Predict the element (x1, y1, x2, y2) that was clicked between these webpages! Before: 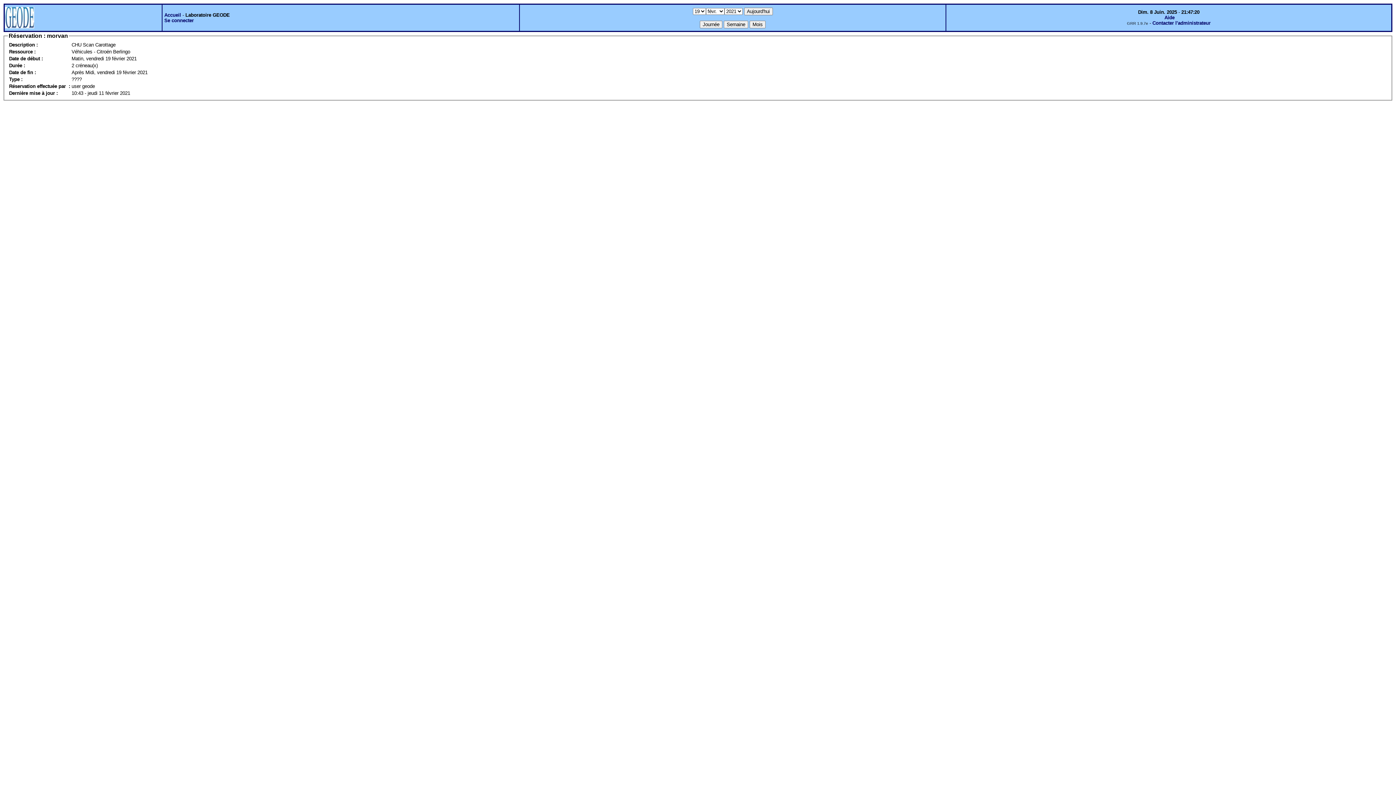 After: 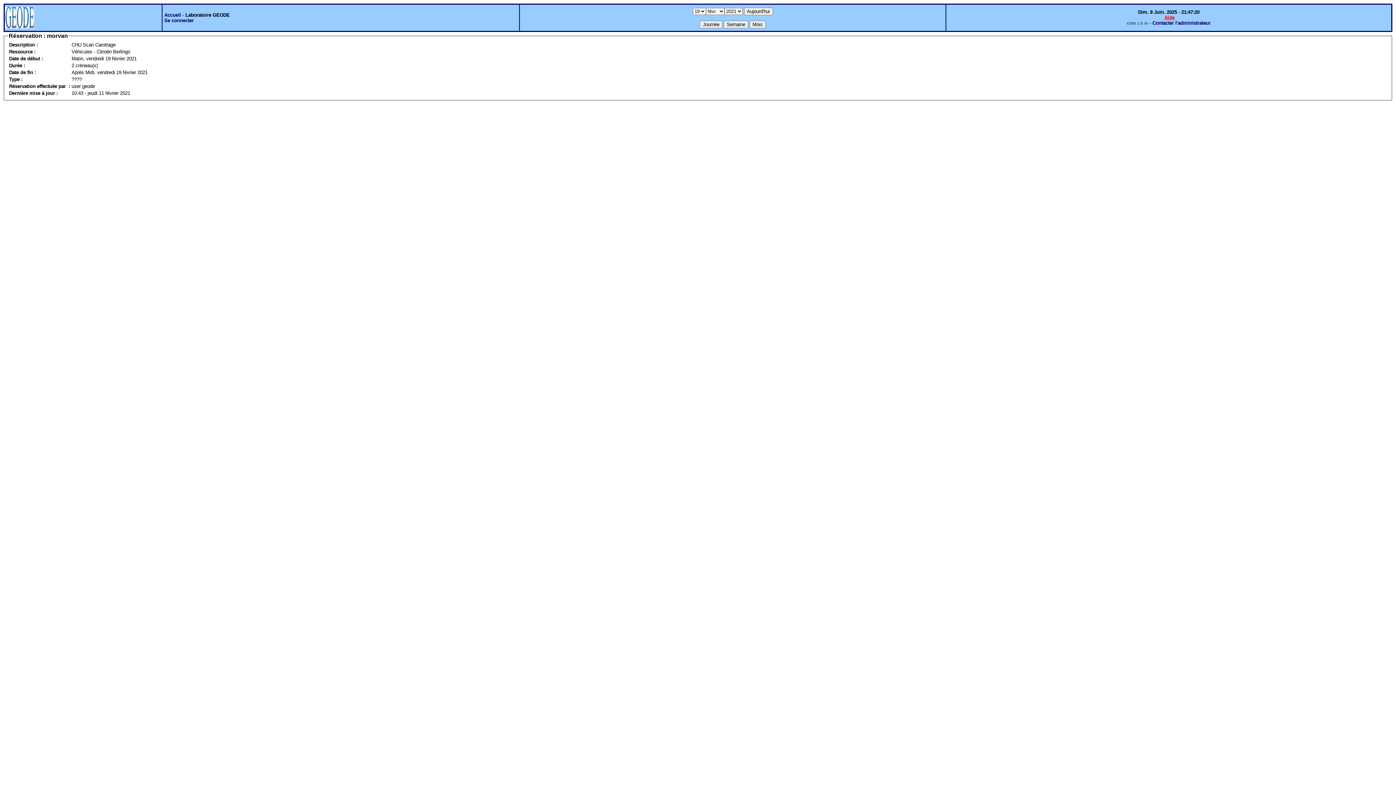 Action: bbox: (1164, 14, 1174, 20) label: Aide